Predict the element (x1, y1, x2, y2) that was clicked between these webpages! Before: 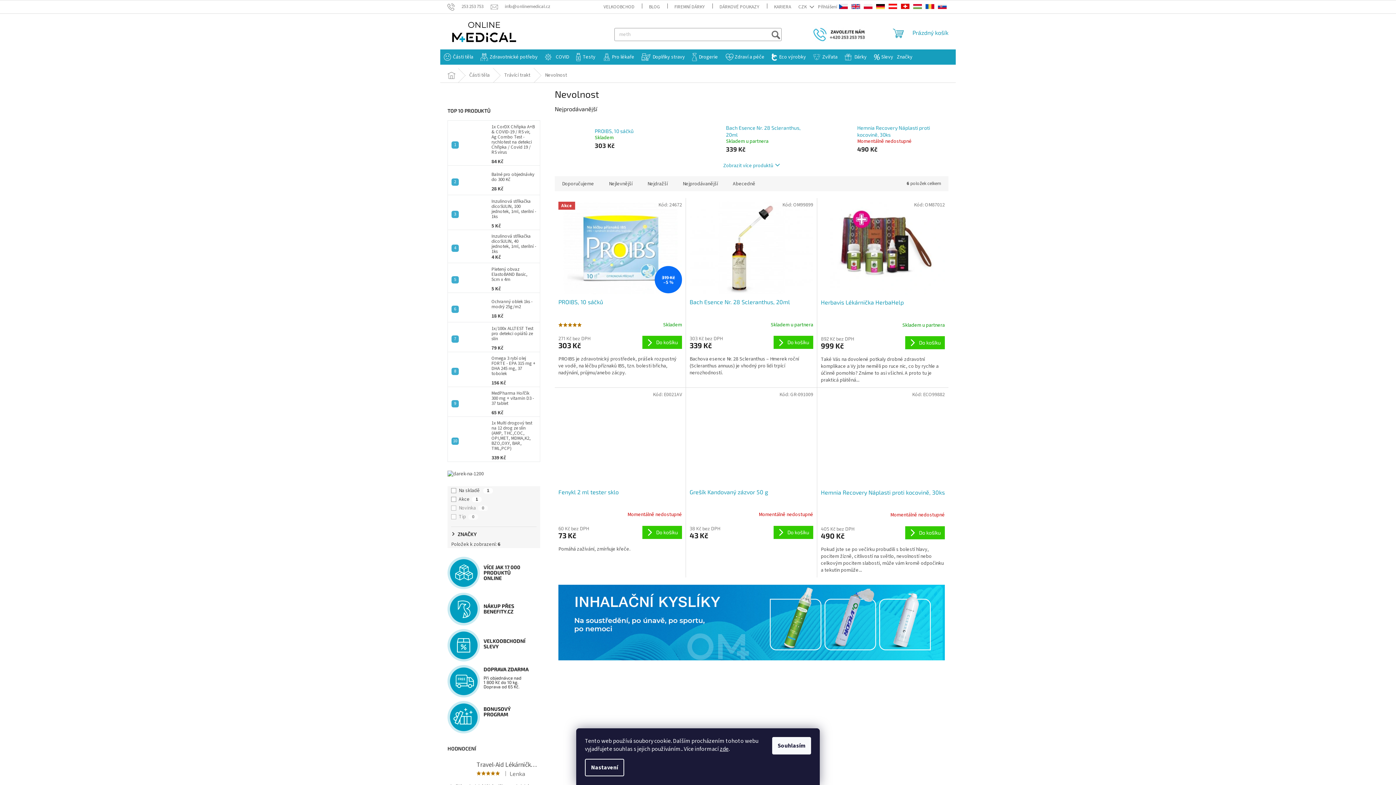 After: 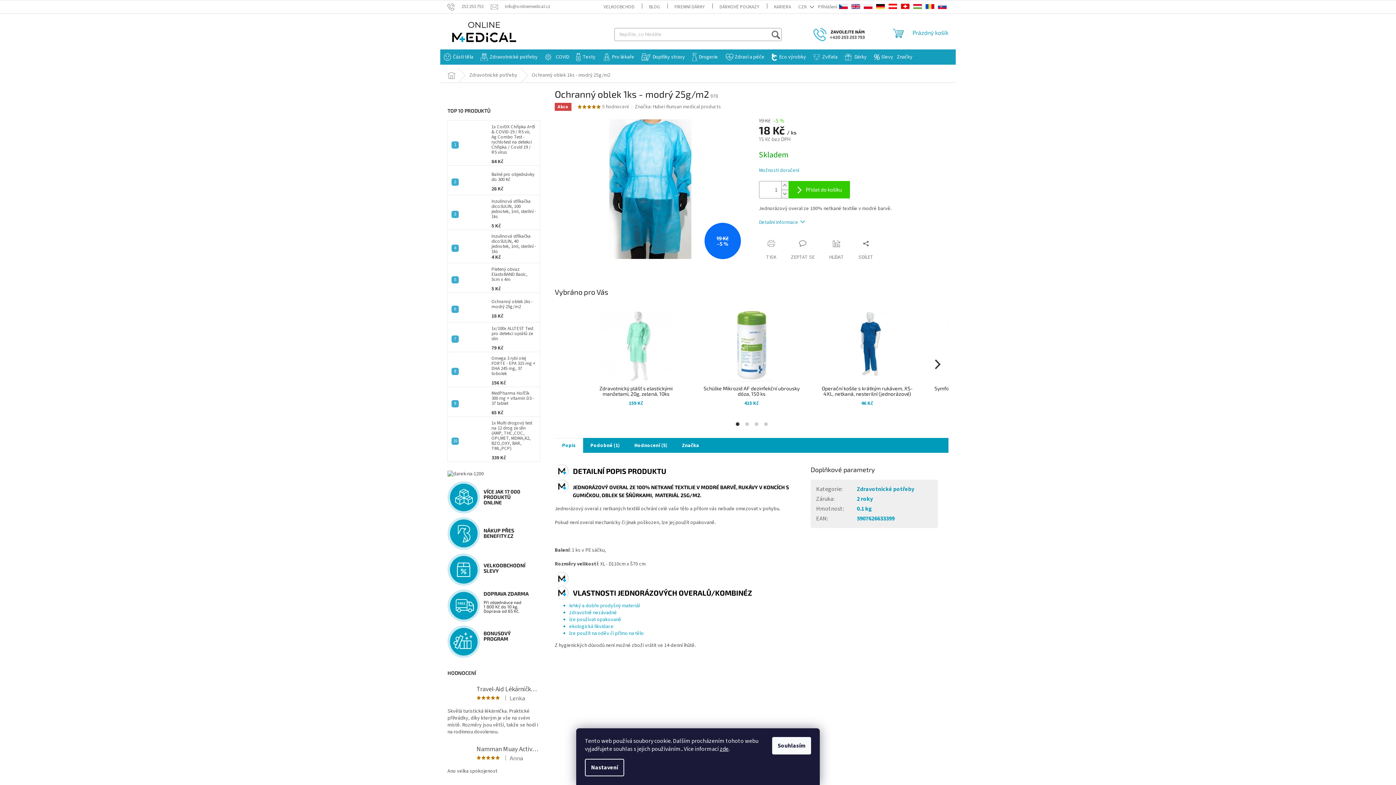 Action: bbox: (488, 299, 536, 319) label: Ochranný oblek 1ks - modrý 25g/m2
18 Kč